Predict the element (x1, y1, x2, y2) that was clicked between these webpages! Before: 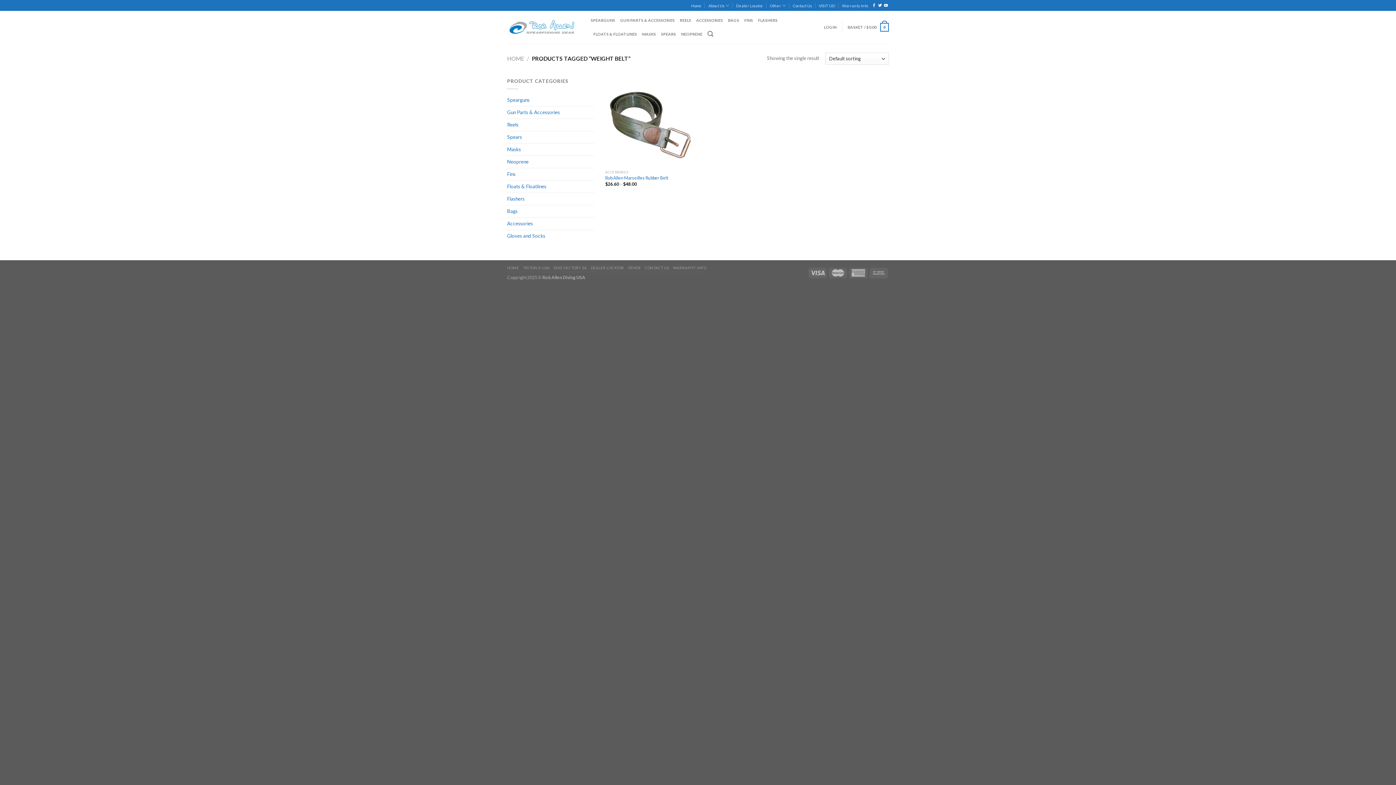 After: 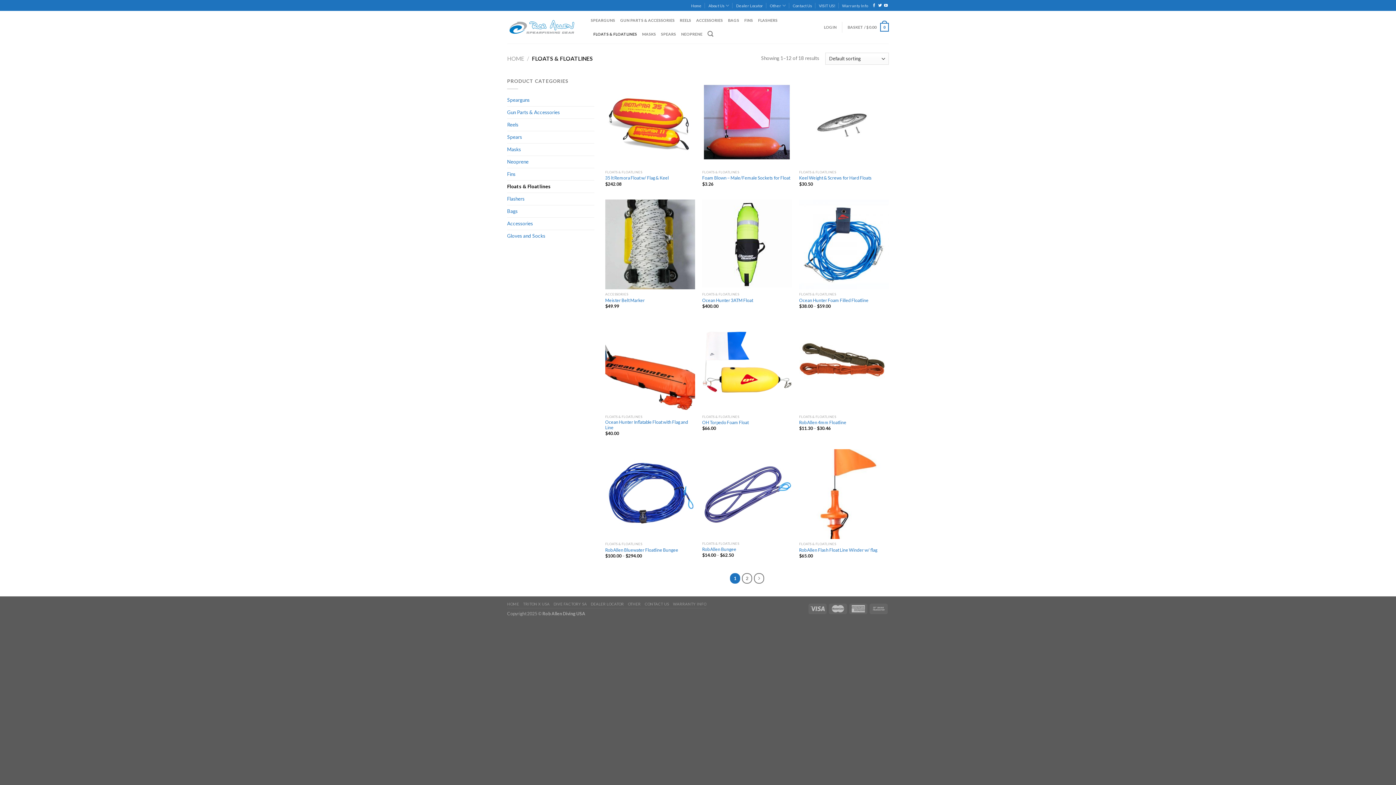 Action: label: FLOATS & FLOATLINES bbox: (593, 27, 637, 40)